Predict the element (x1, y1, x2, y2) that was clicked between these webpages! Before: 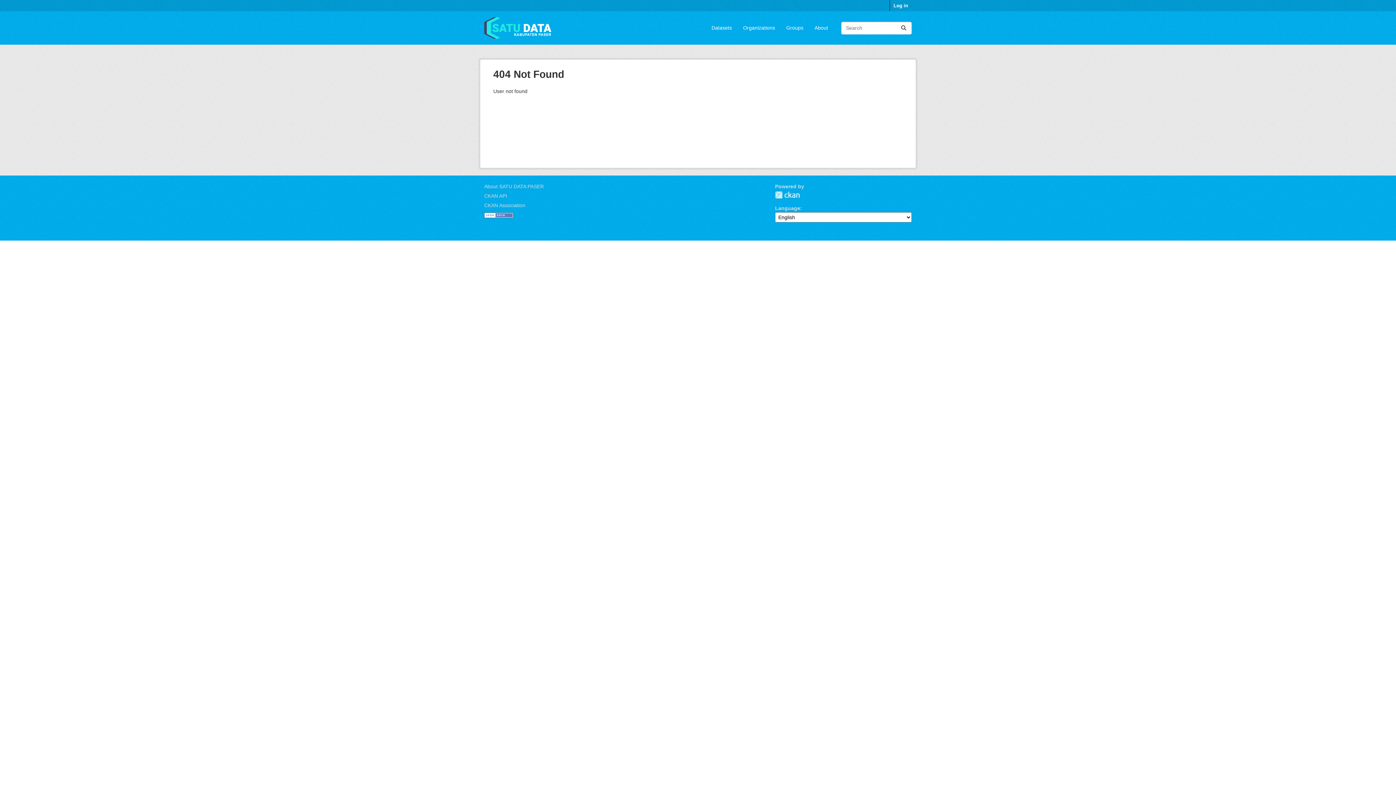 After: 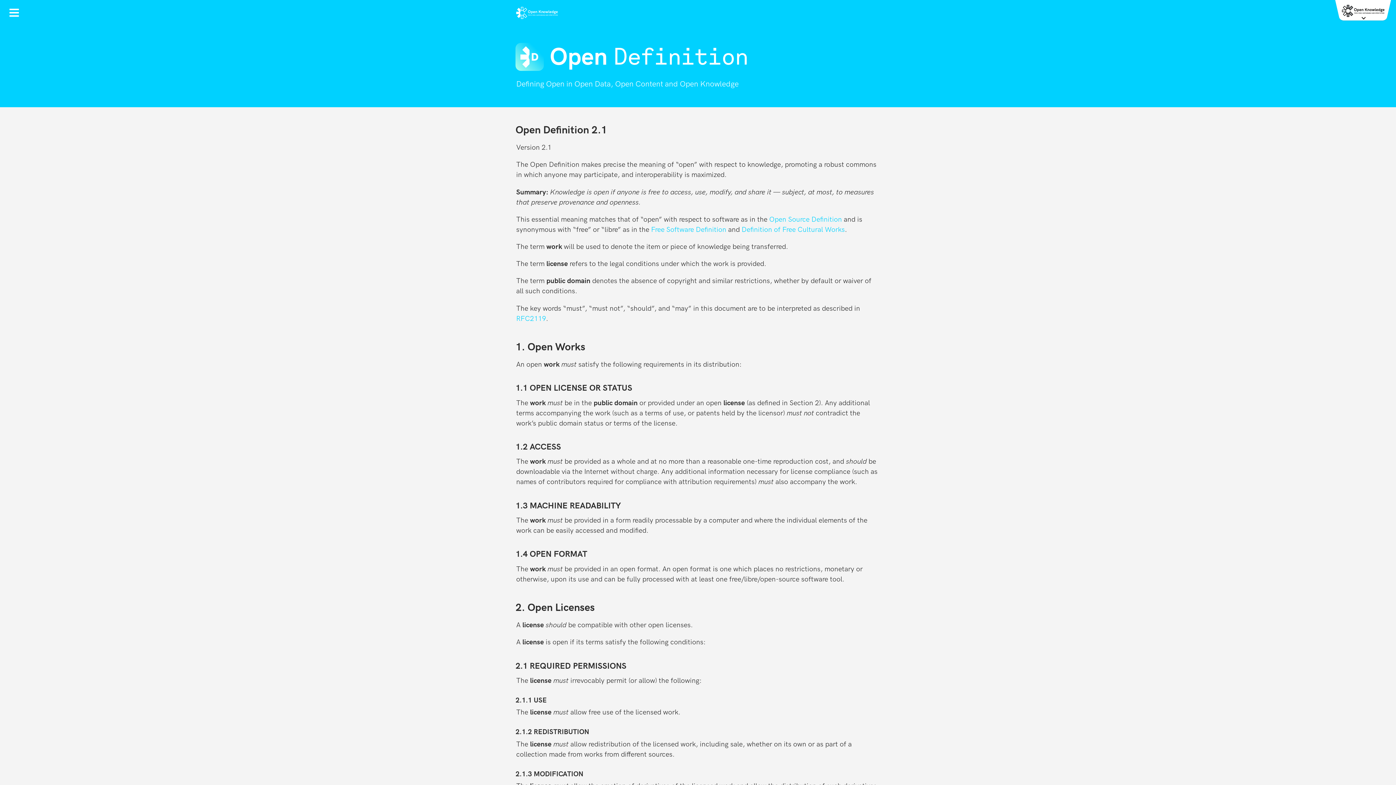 Action: bbox: (484, 212, 513, 217)